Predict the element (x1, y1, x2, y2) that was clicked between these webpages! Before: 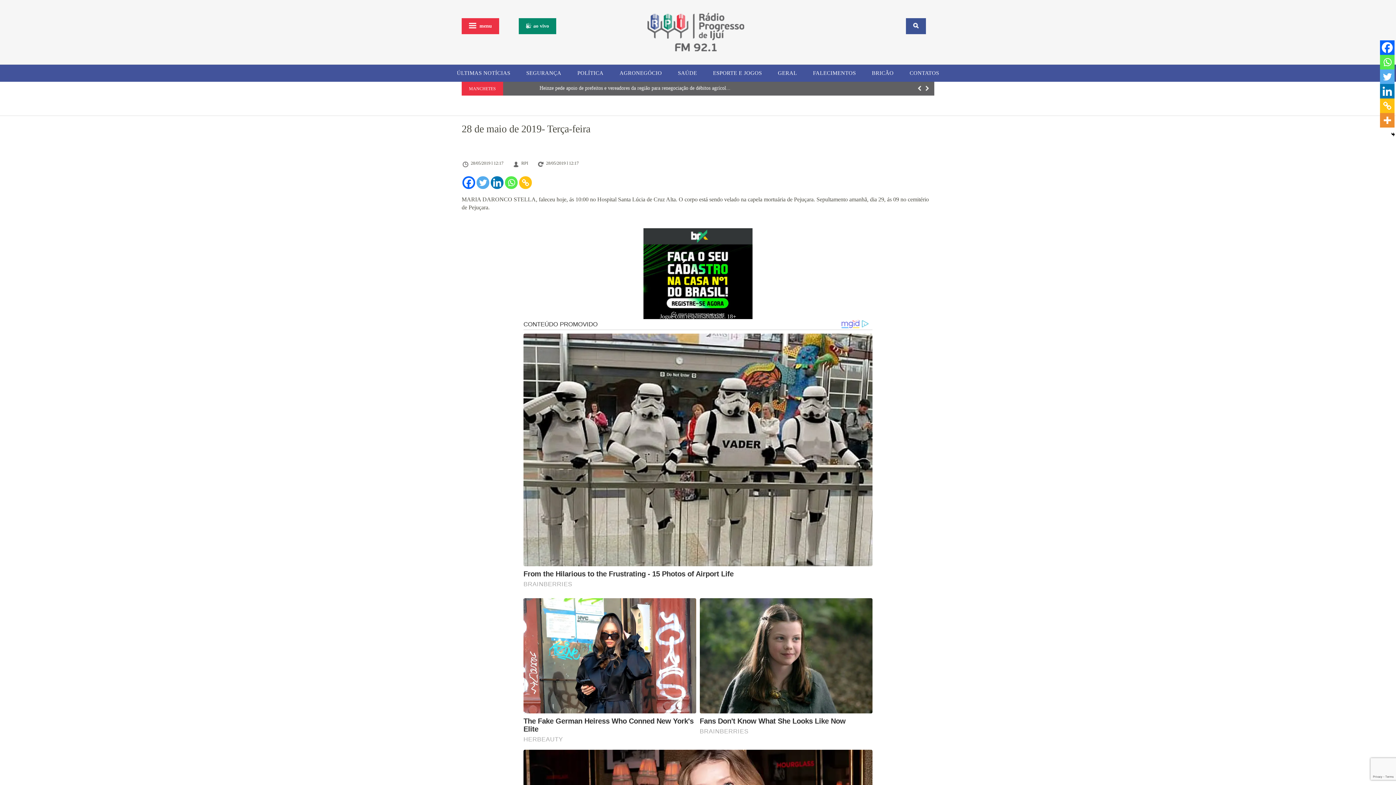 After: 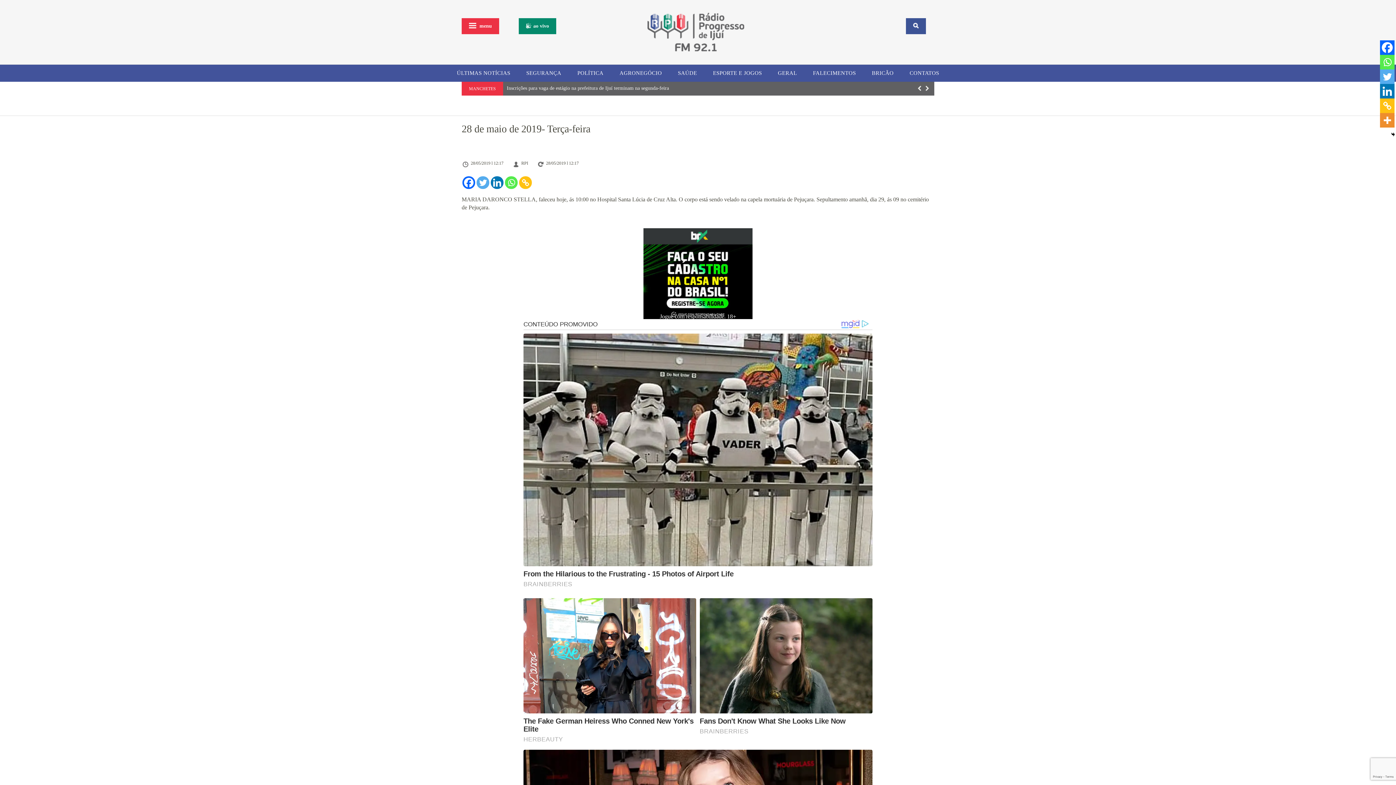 Action: bbox: (1380, 69, 1394, 84) label: Twitter